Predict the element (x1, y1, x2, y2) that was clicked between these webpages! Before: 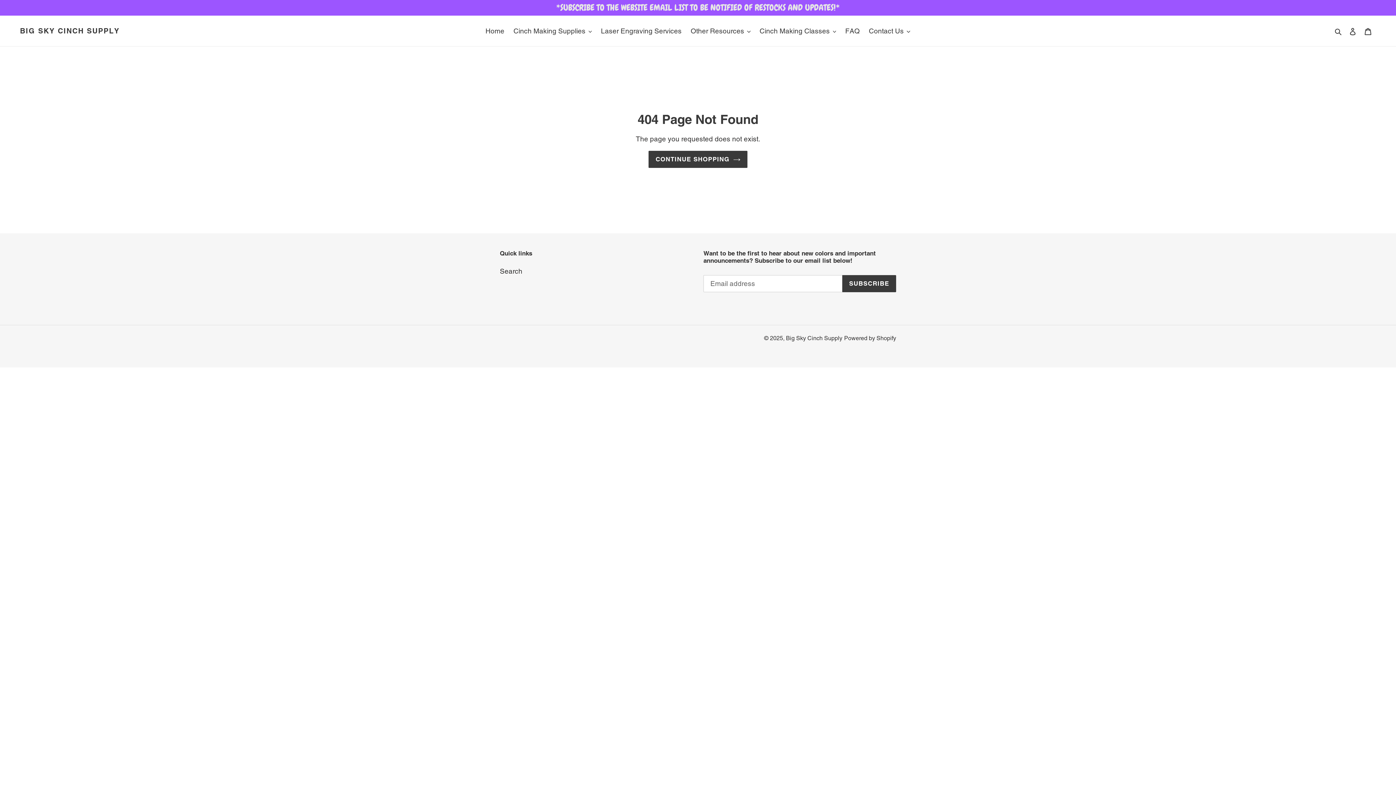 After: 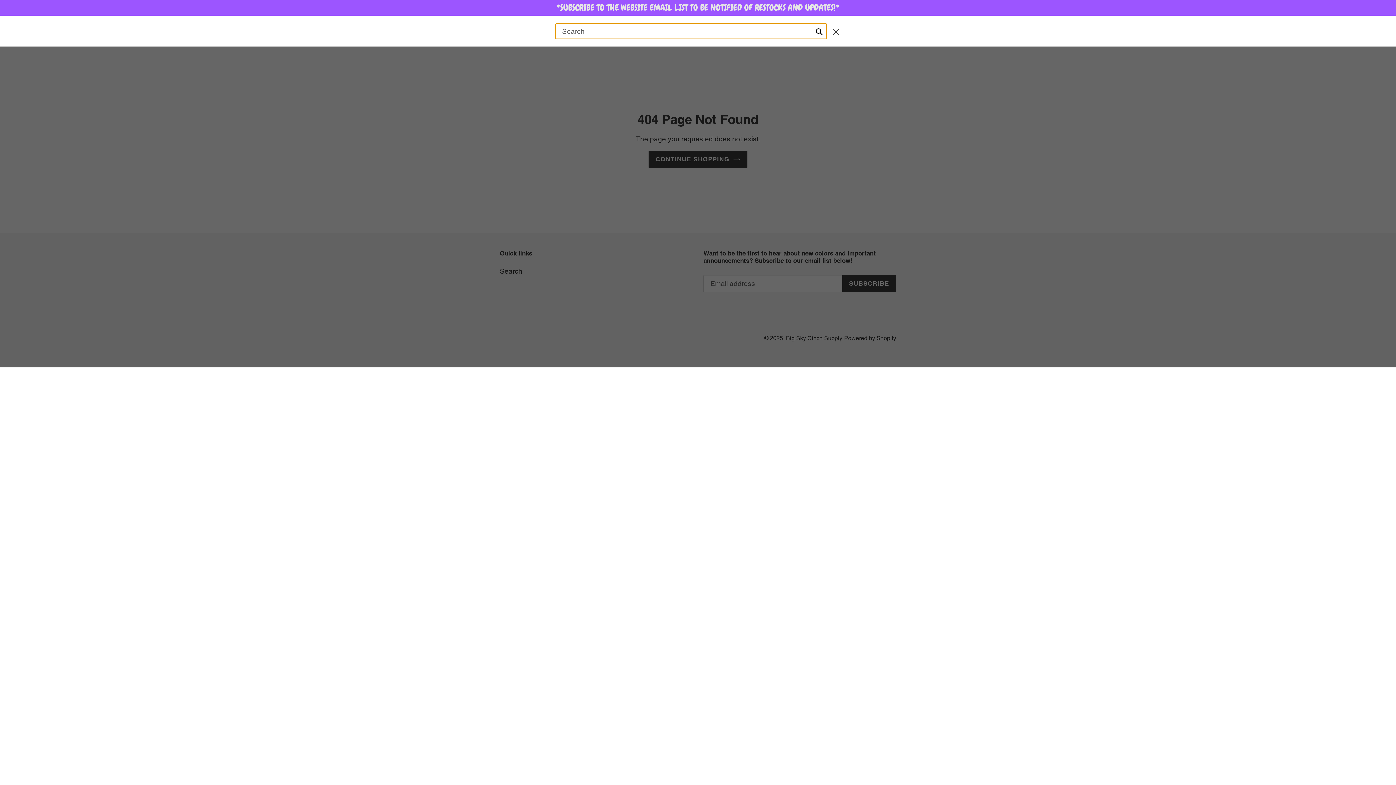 Action: label: Search bbox: (1332, 25, 1345, 36)